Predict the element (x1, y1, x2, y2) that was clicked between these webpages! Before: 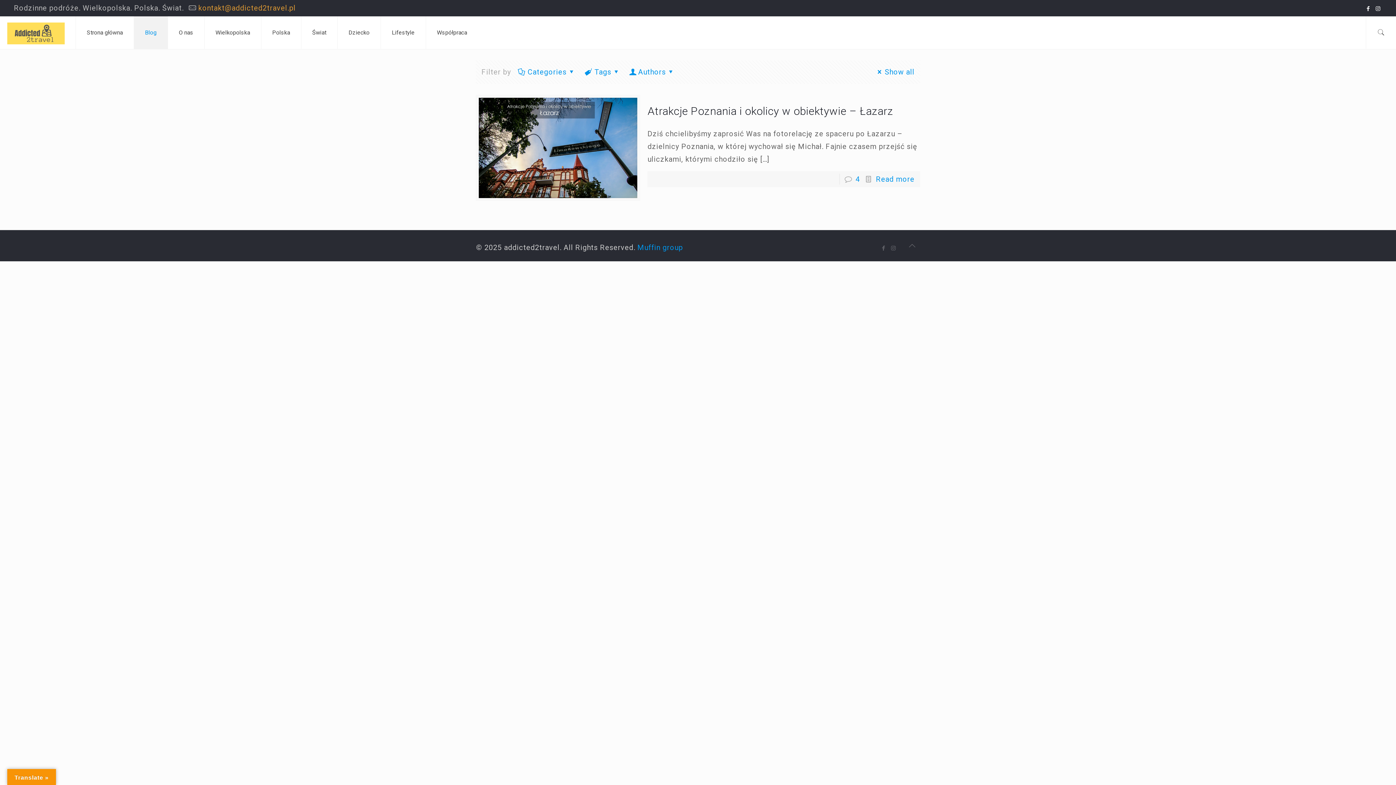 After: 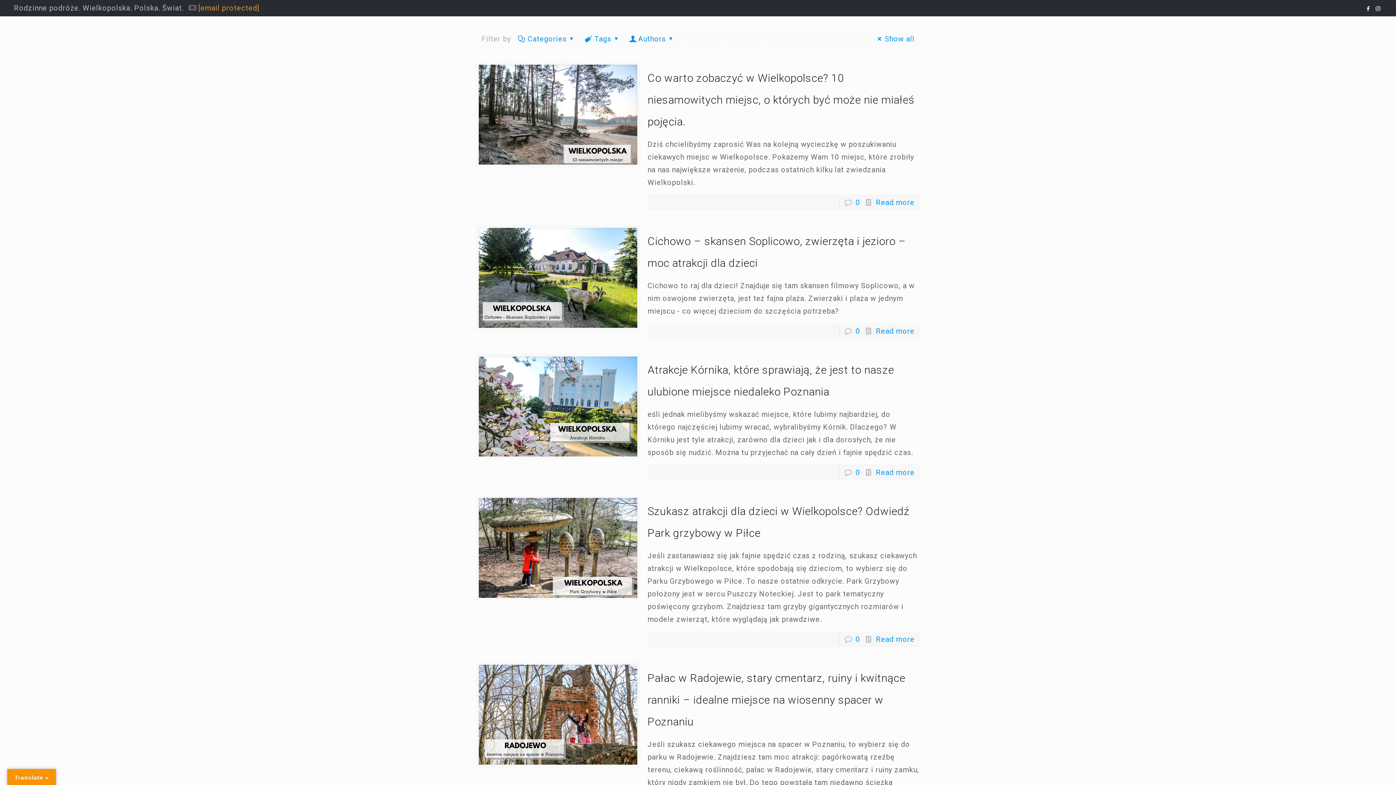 Action: label: Wielkopolska bbox: (204, 16, 261, 49)